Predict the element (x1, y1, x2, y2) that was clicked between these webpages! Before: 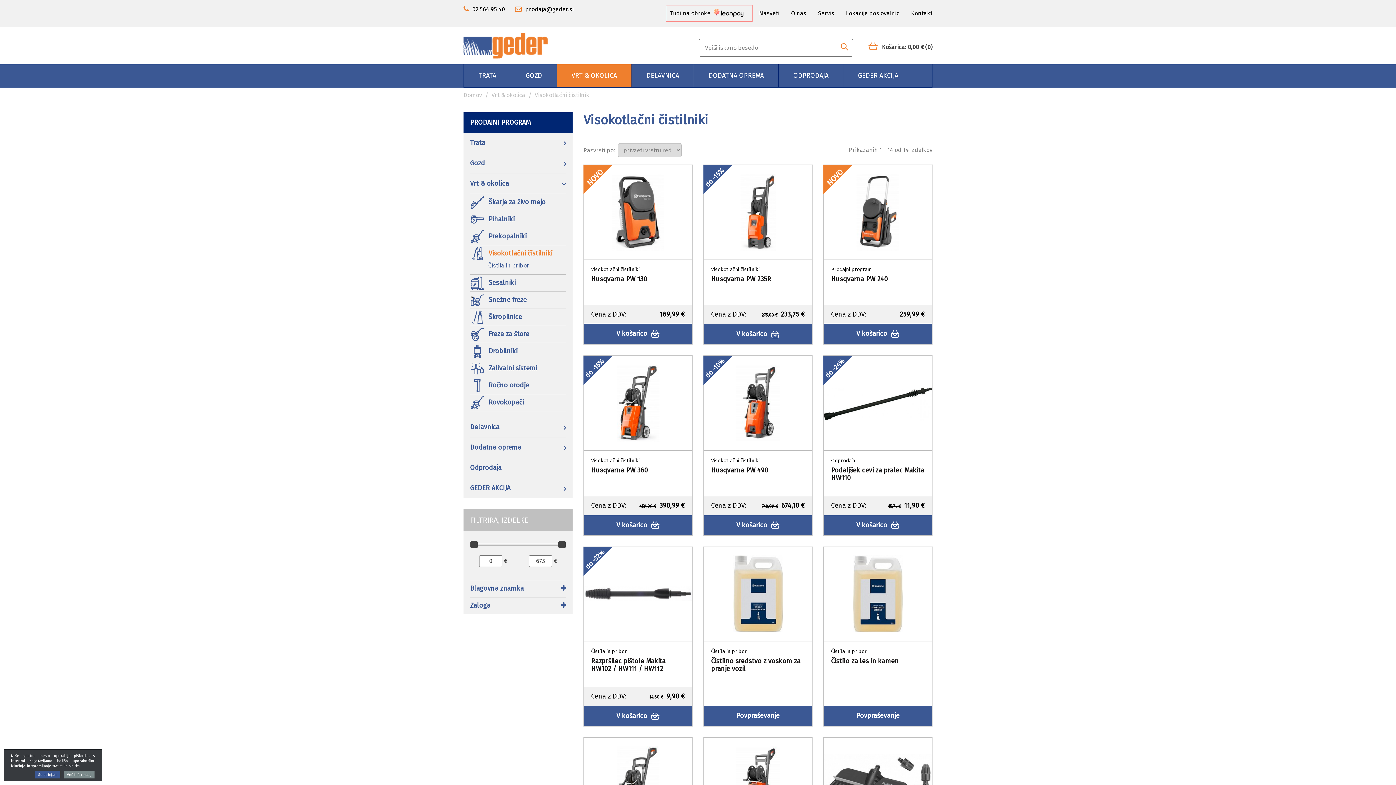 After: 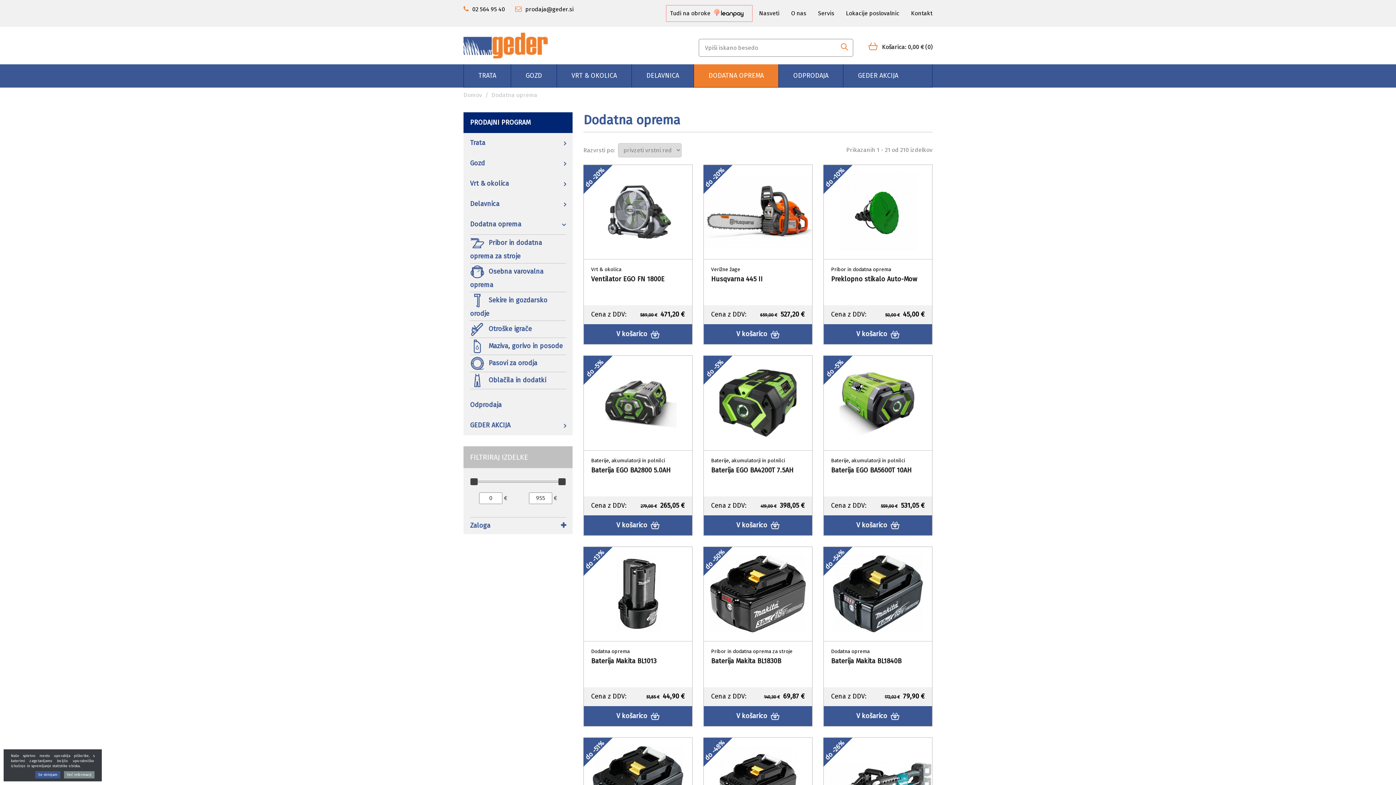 Action: label: DODATNA OPREMA bbox: (694, 64, 778, 87)